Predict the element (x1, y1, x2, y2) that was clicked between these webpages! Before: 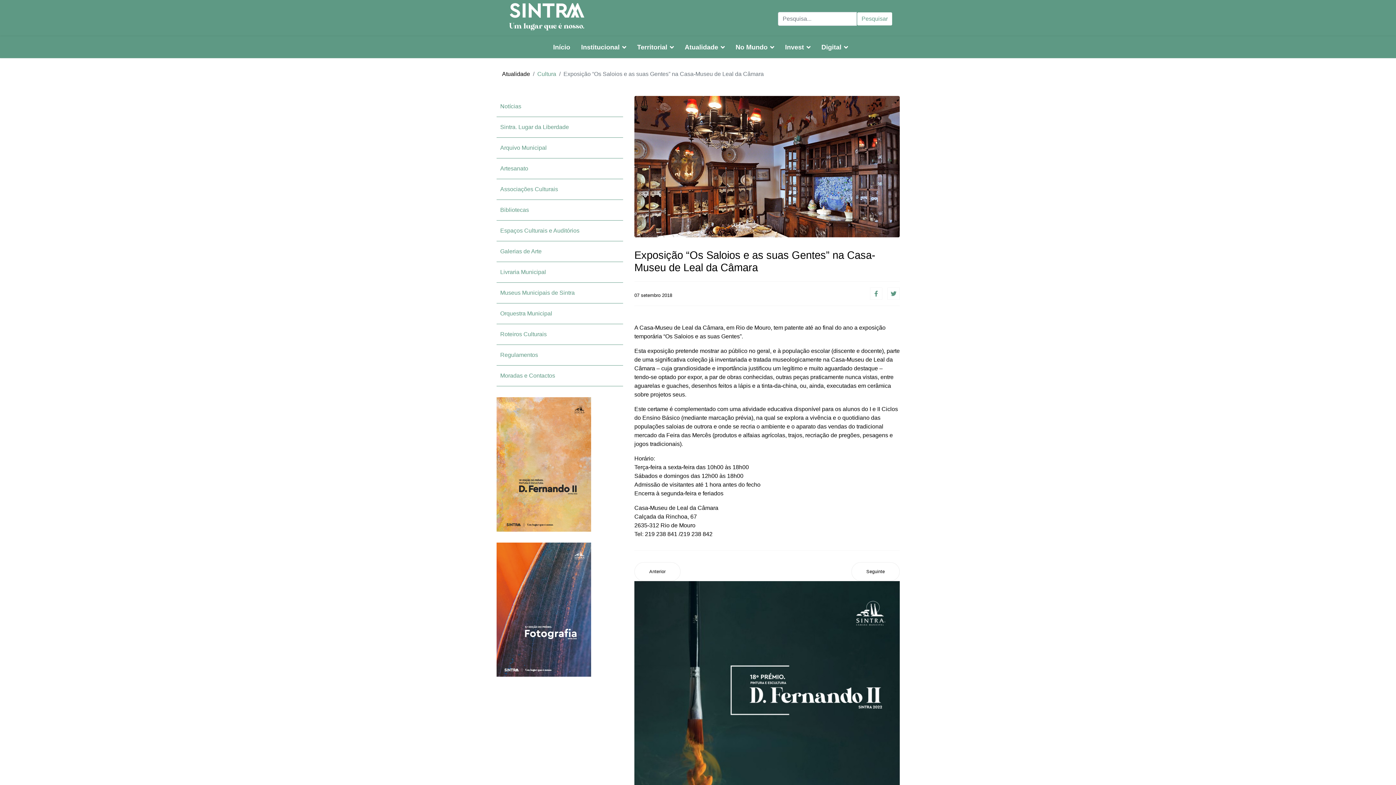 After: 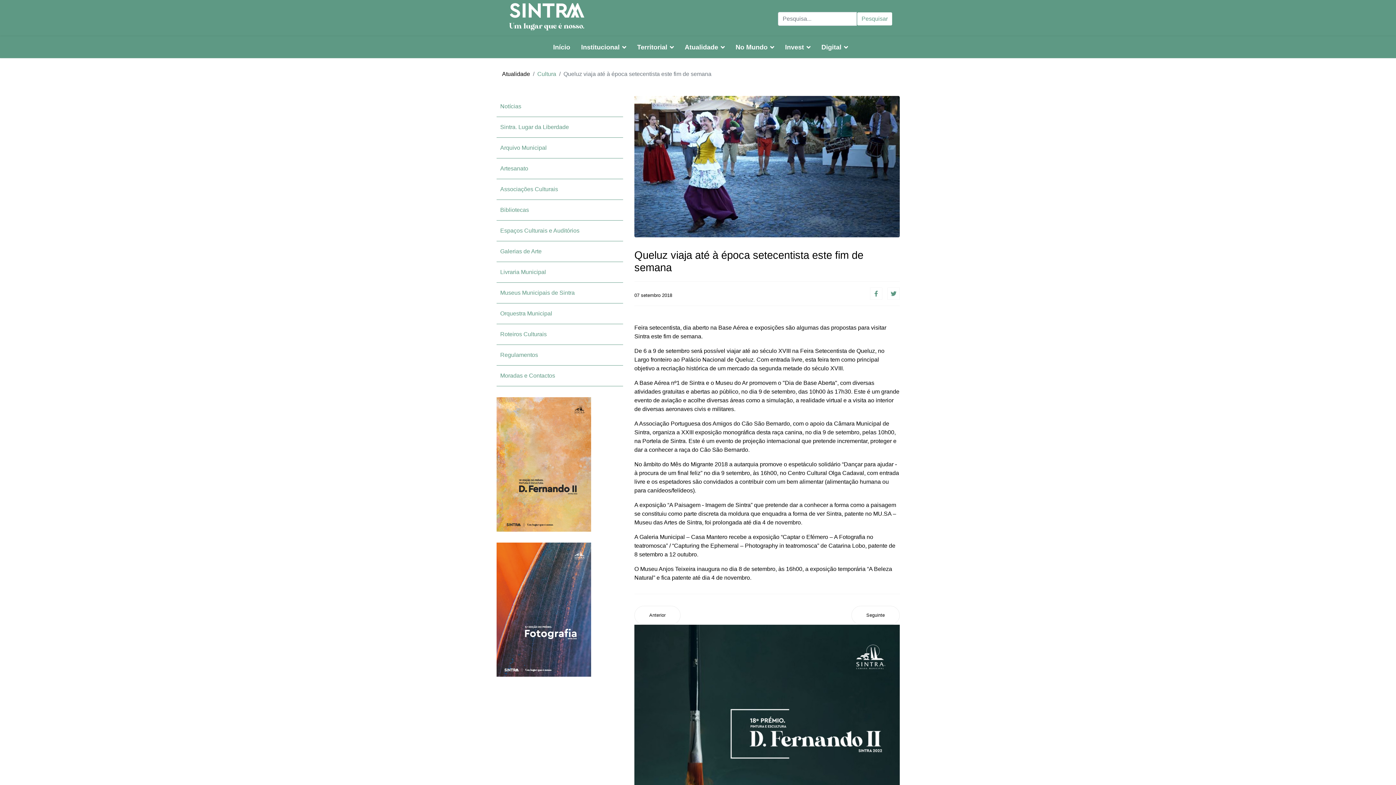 Action: bbox: (851, 562, 900, 581) label: Artigo seguinte: Queluz viaja até à época setecentista este fim de semana